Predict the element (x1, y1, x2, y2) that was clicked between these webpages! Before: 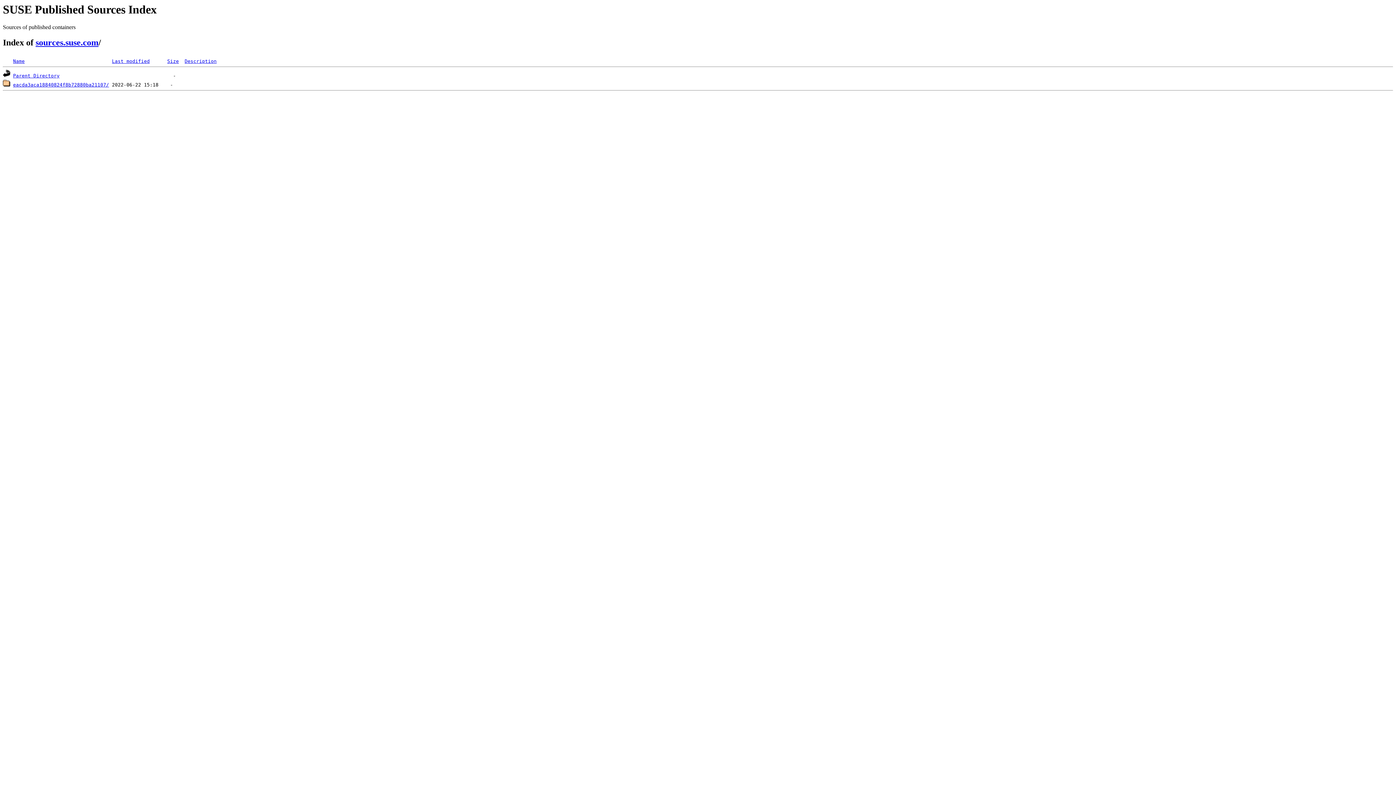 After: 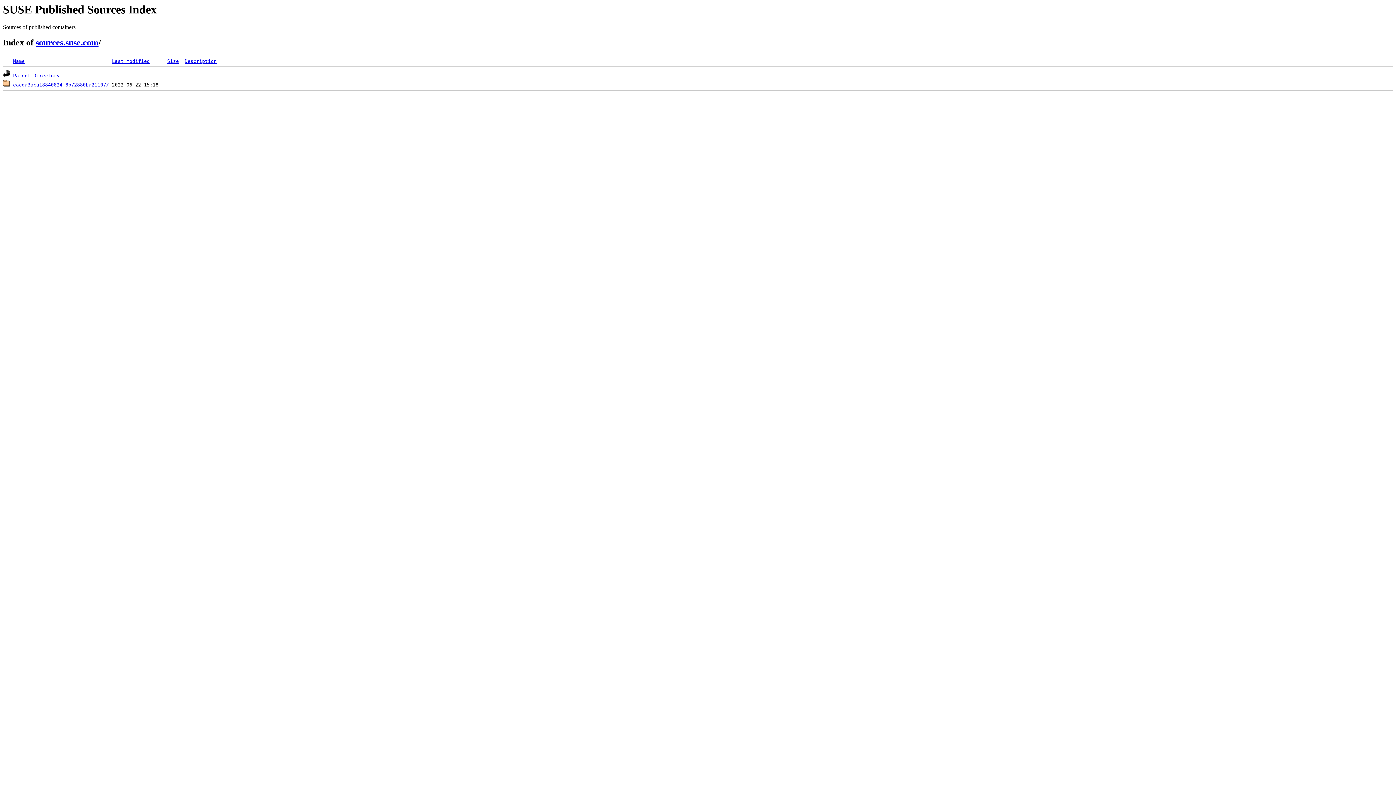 Action: bbox: (112, 58, 149, 64) label: Last modified